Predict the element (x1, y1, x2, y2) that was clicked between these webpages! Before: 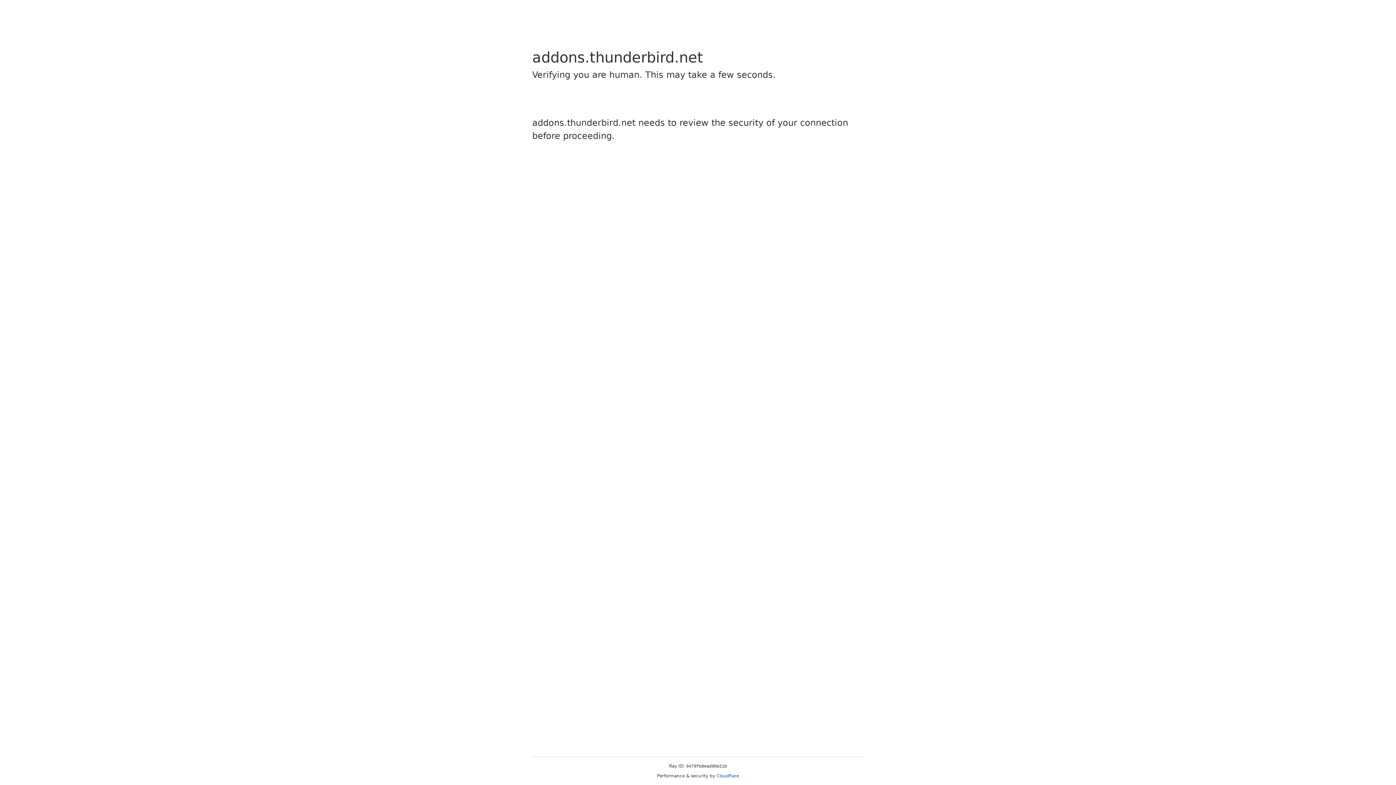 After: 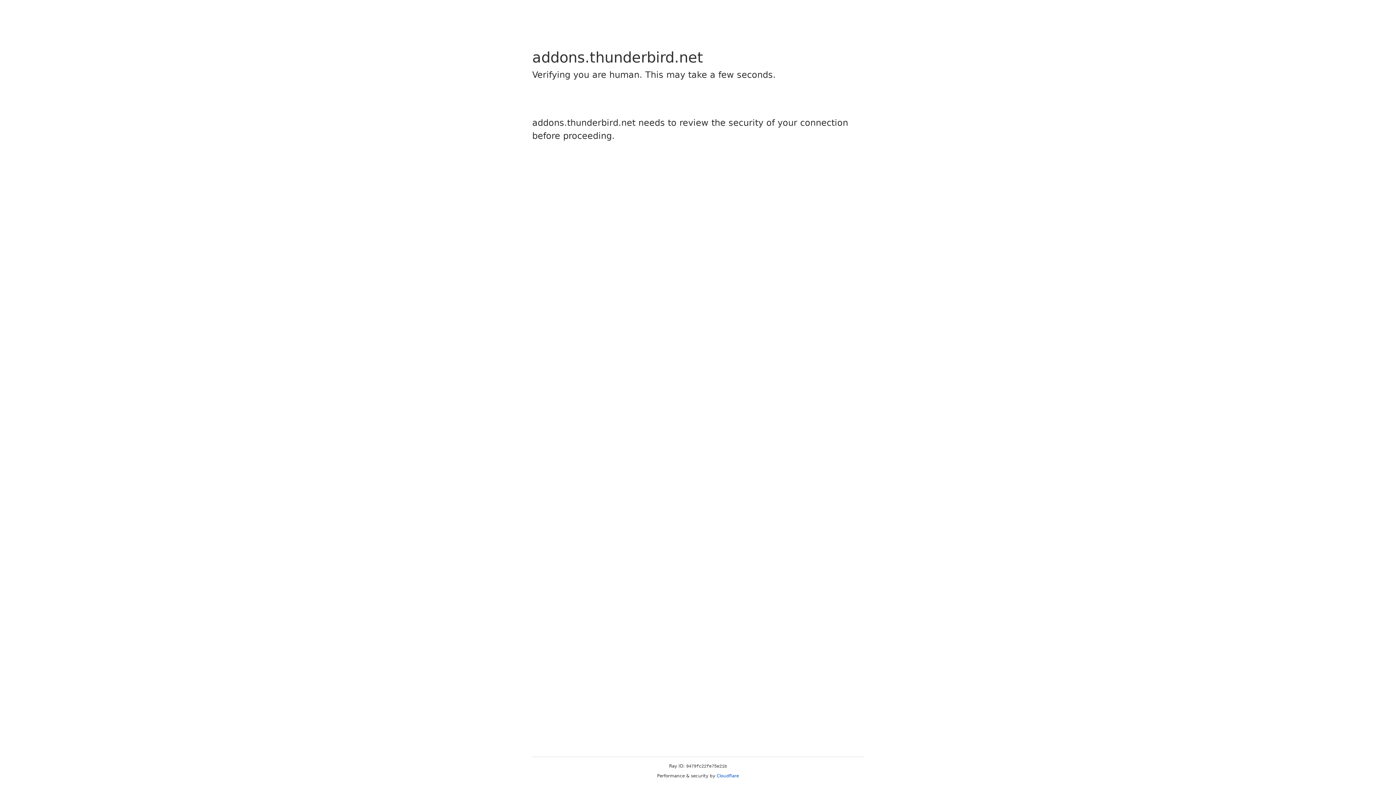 Action: label: Cloudflare bbox: (716, 773, 739, 778)